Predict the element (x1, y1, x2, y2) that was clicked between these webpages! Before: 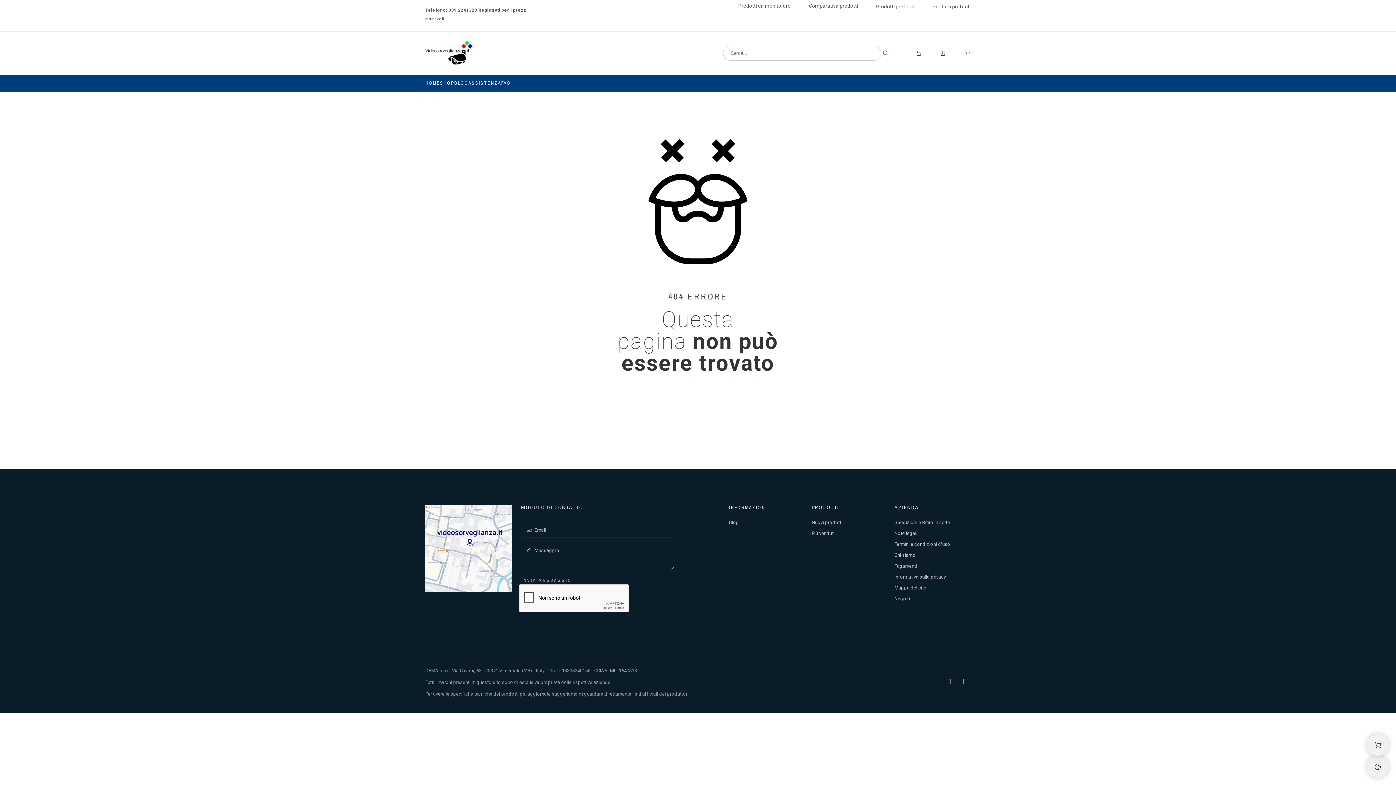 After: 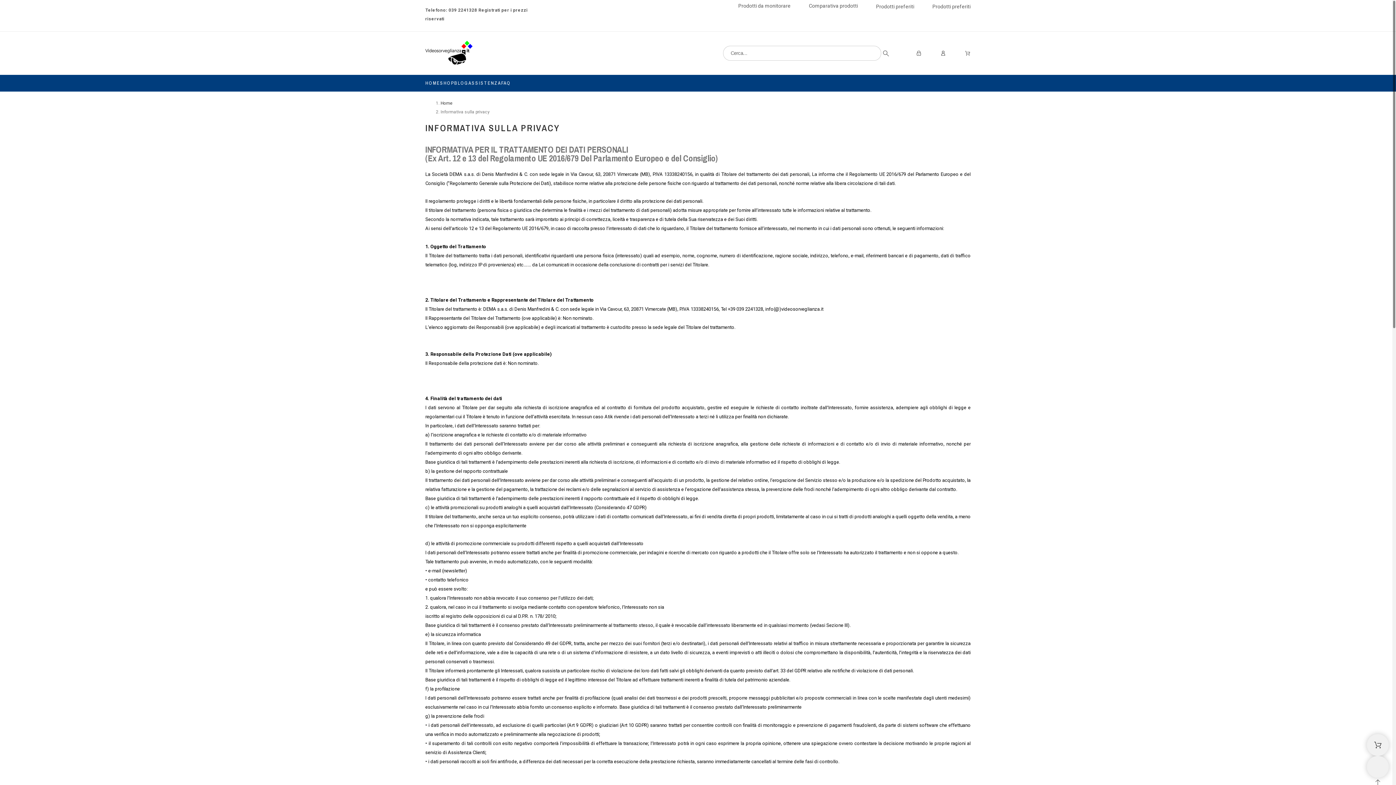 Action: label: Informativa sulla privacy bbox: (894, 574, 946, 580)